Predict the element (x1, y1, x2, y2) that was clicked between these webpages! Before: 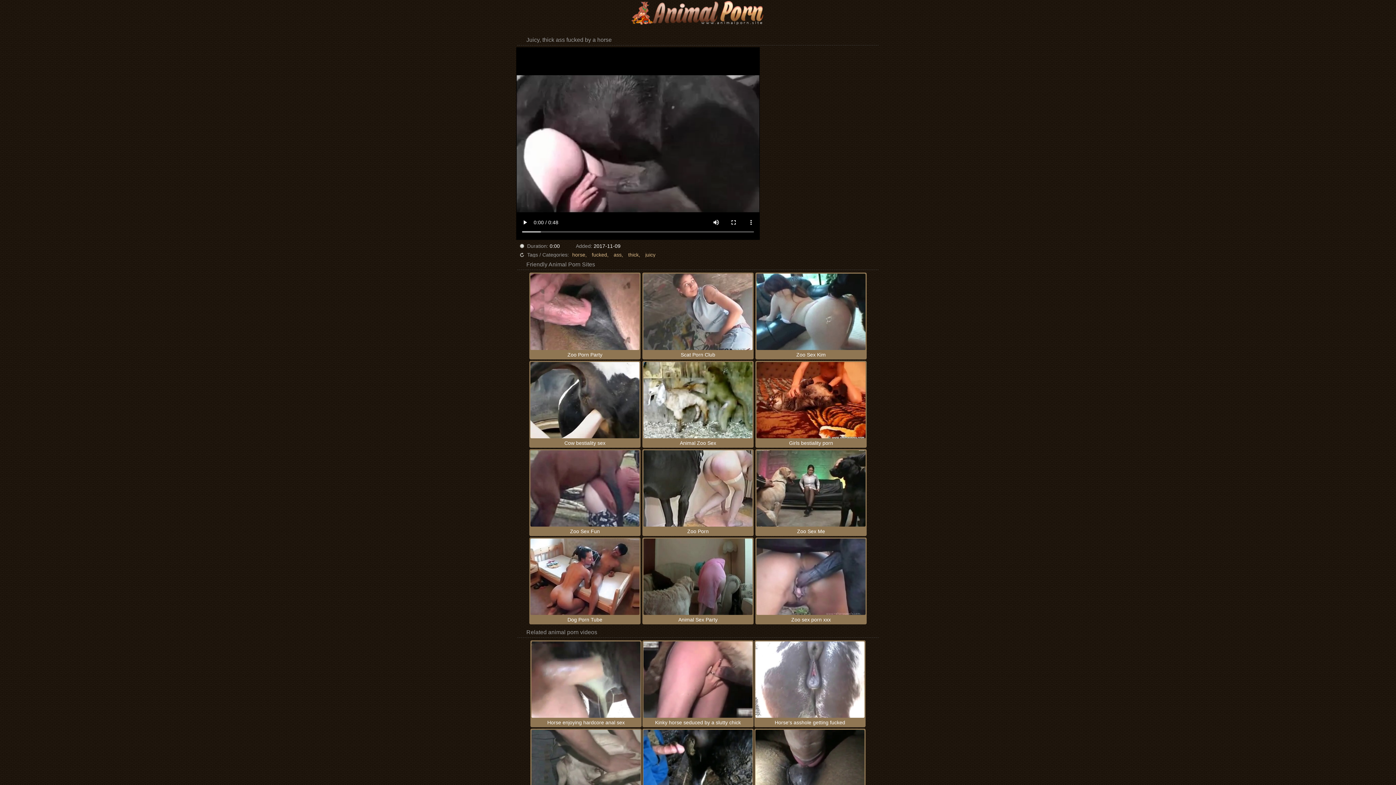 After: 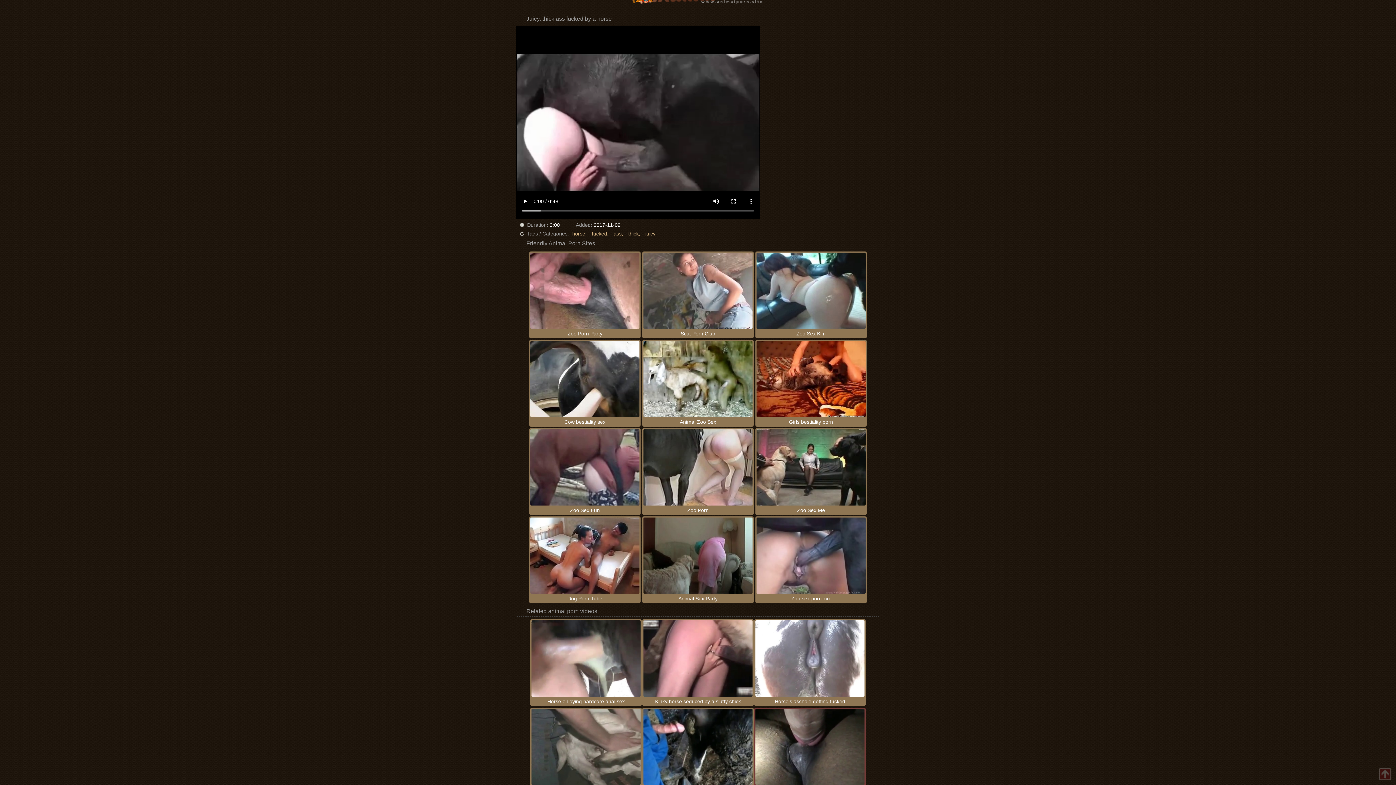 Action: bbox: (755, 730, 864, 806)